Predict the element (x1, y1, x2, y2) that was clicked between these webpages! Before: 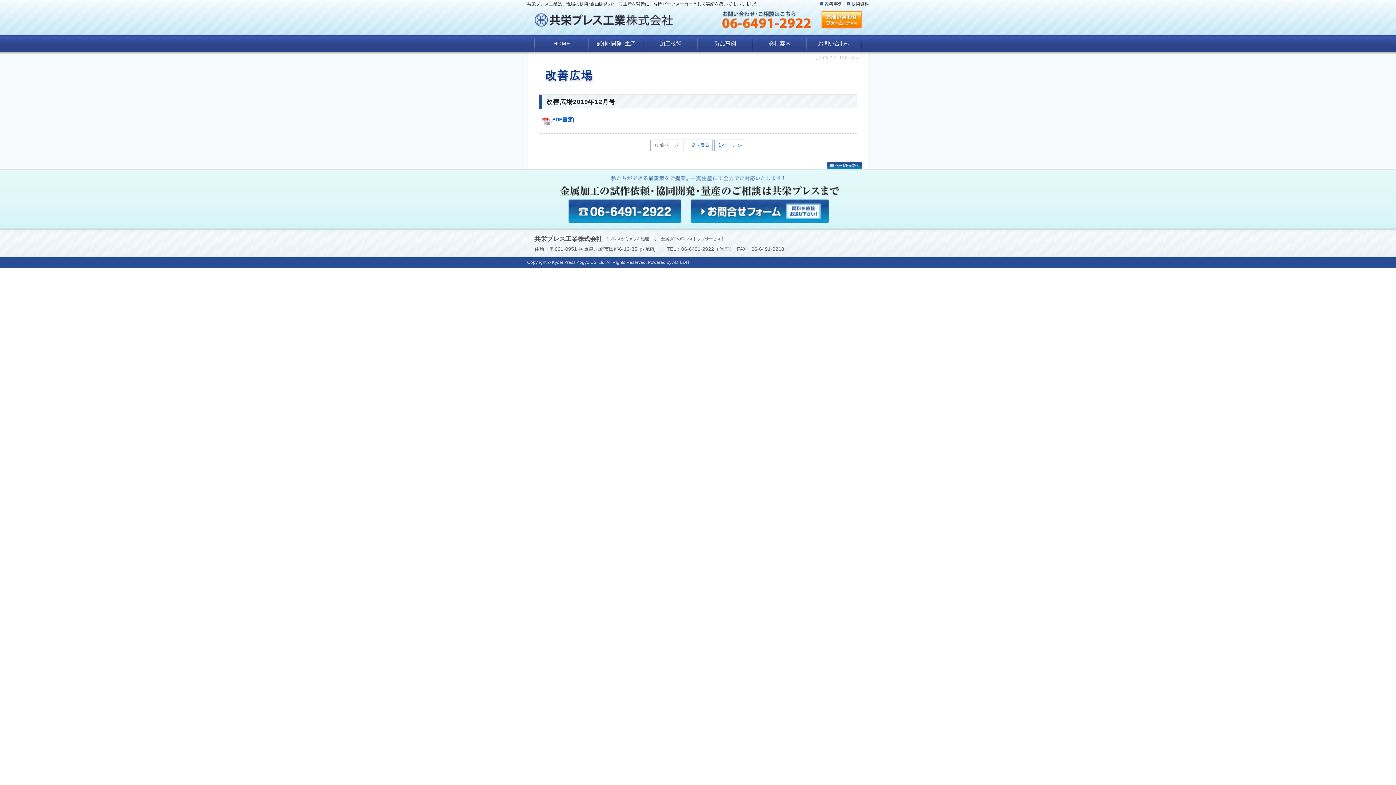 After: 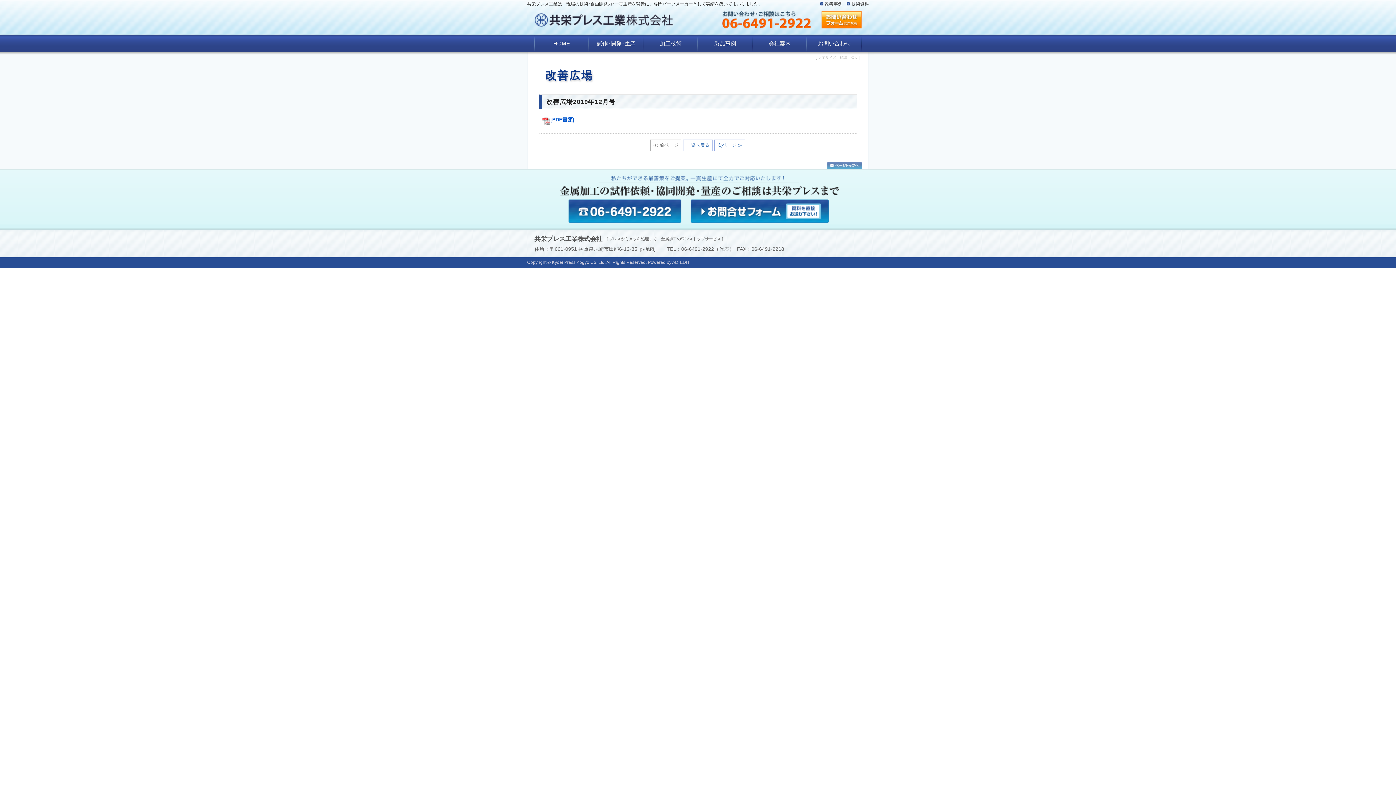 Action: bbox: (827, 161, 861, 169)